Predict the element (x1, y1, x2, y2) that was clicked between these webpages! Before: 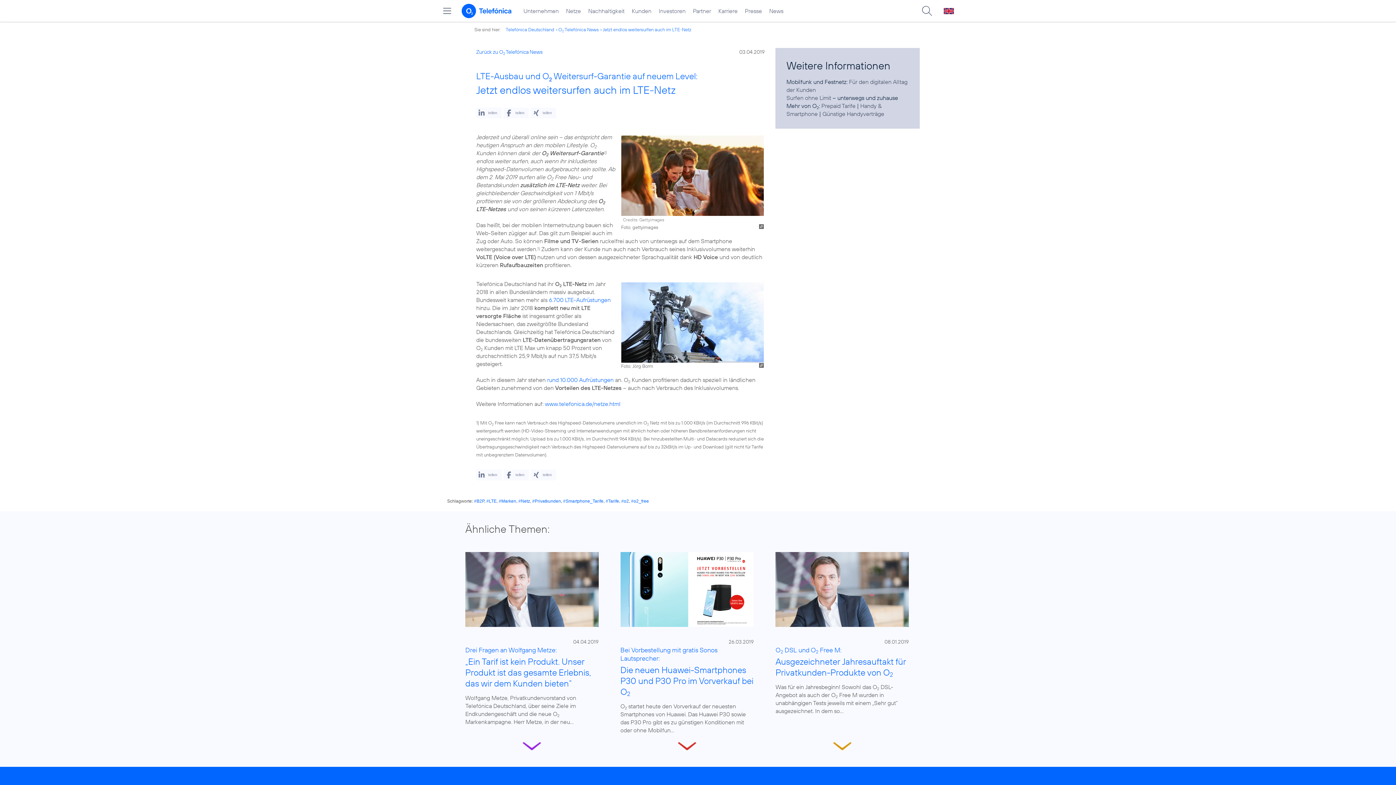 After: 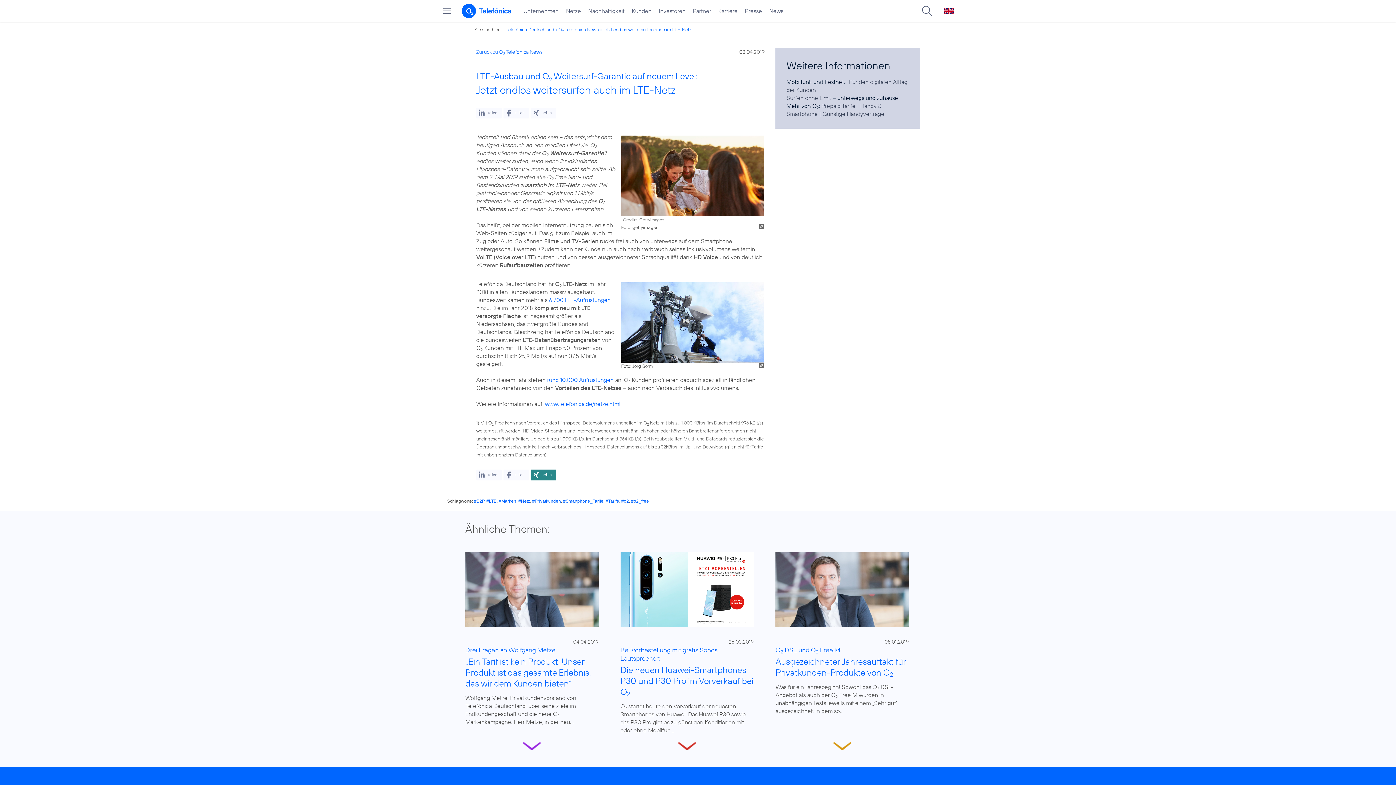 Action: label: Bei XING teilen bbox: (530, 469, 556, 480)